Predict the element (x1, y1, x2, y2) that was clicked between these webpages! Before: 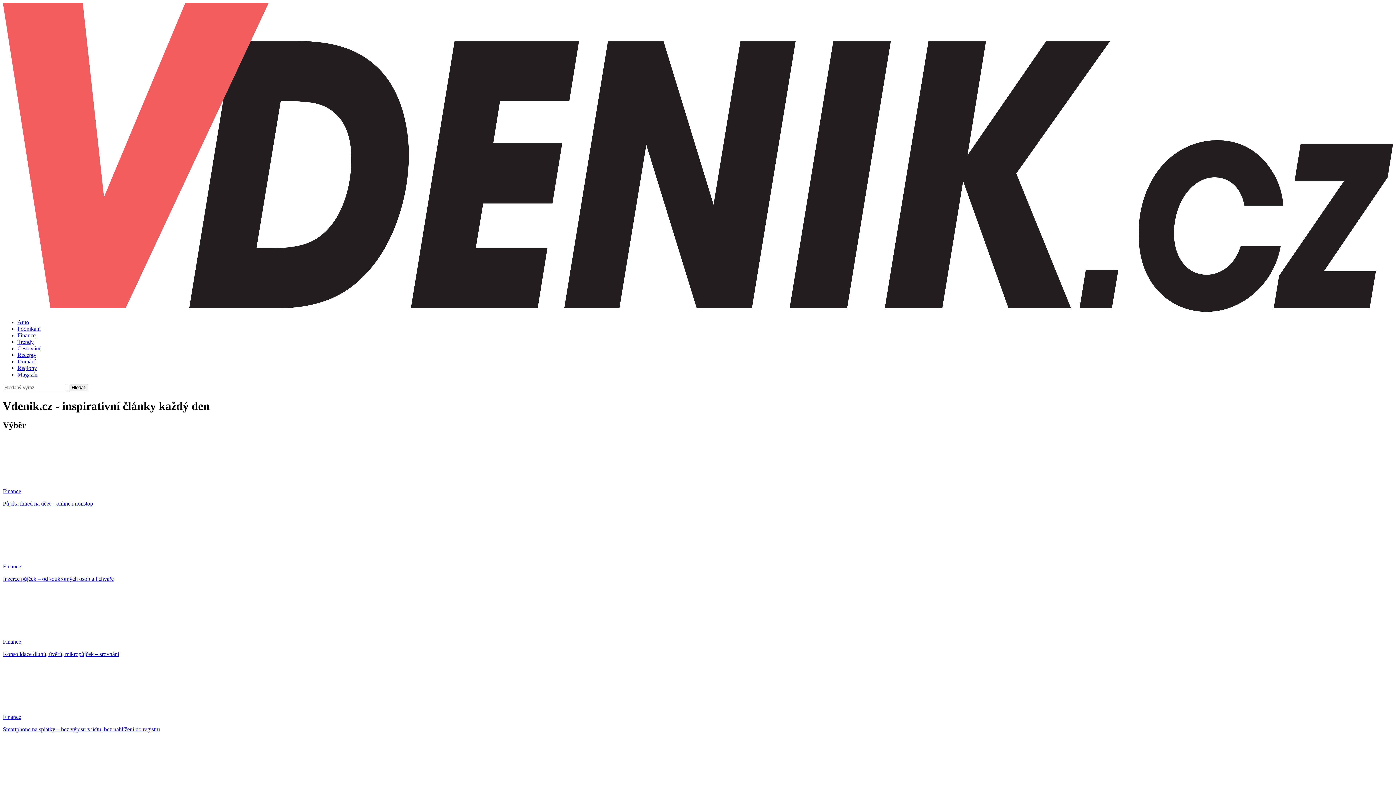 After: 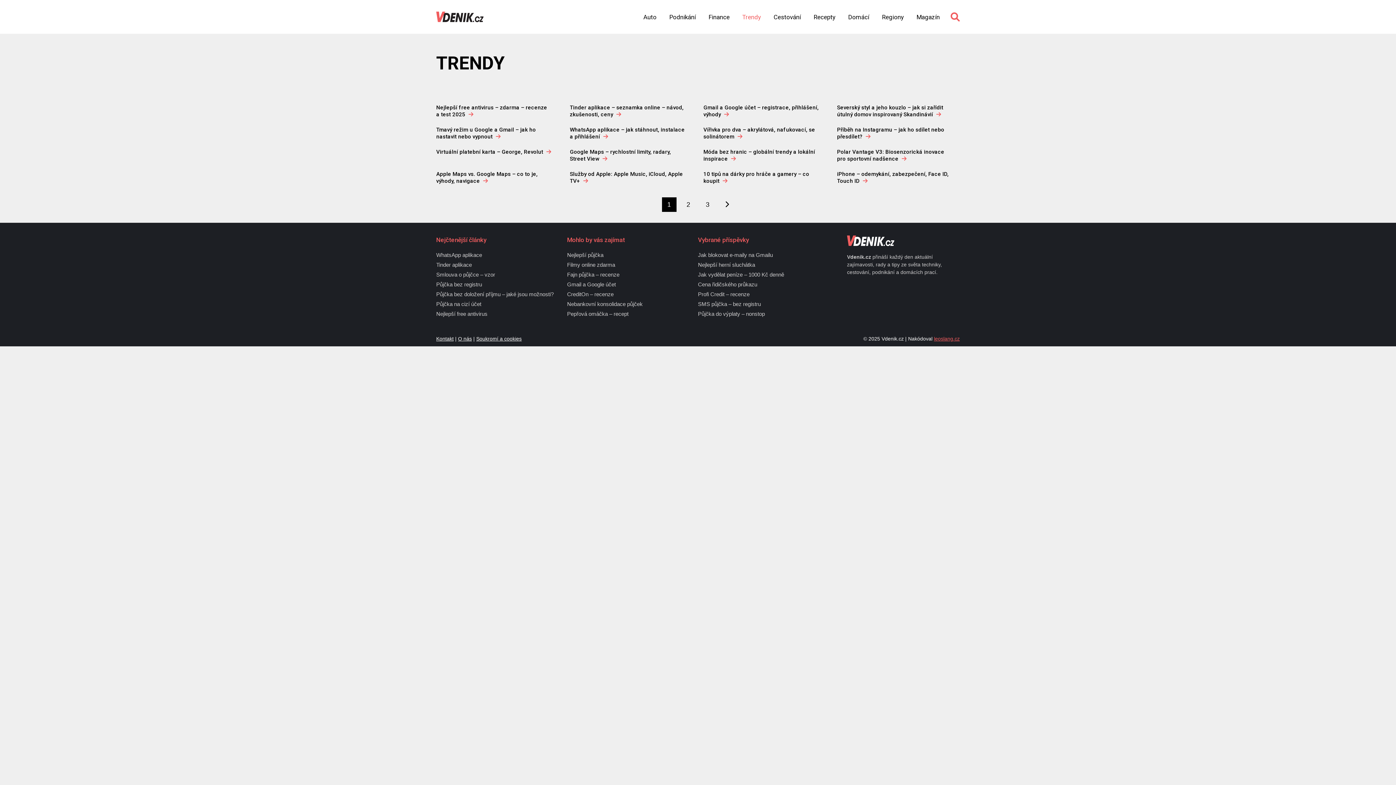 Action: label: Trendy bbox: (17, 339, 33, 345)